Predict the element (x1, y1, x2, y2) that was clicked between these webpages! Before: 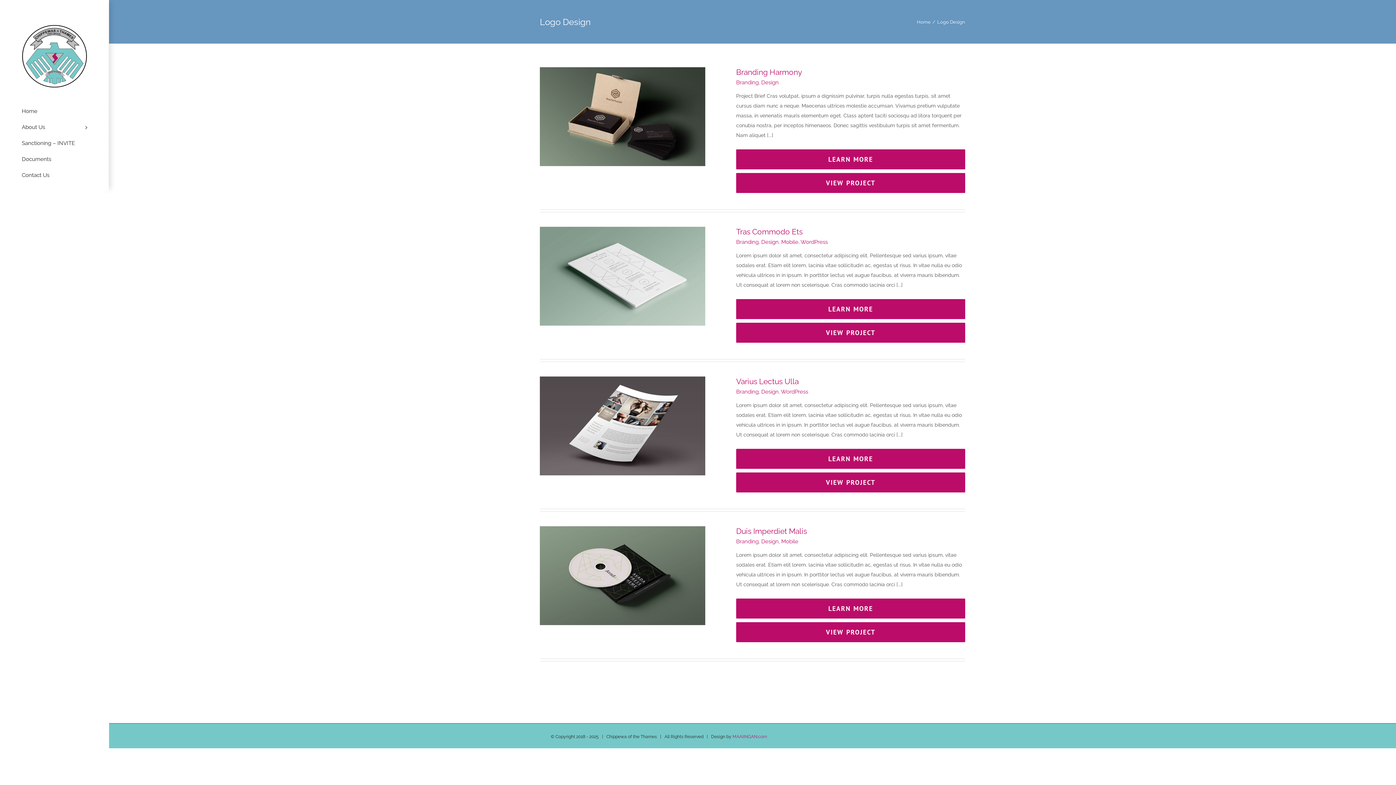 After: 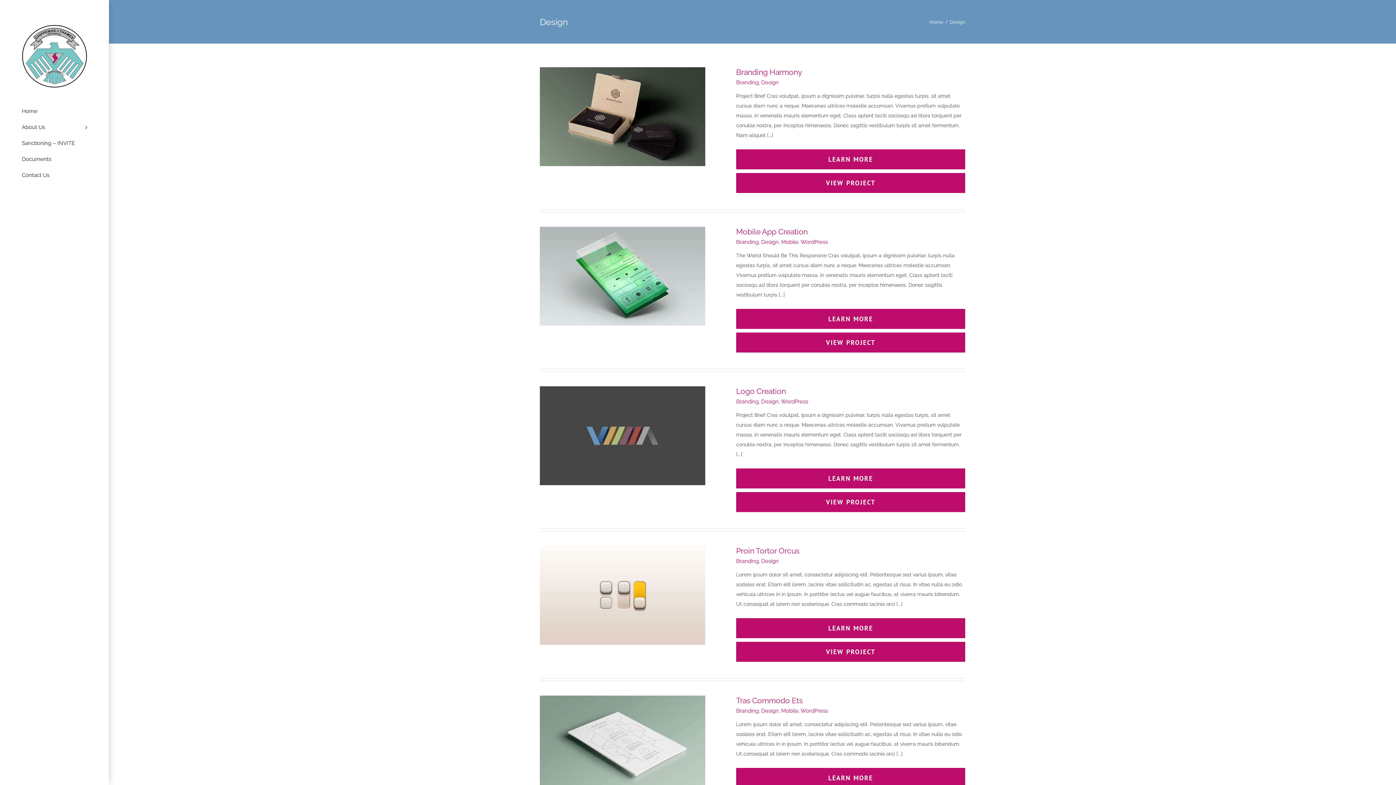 Action: label: Design bbox: (761, 538, 778, 545)